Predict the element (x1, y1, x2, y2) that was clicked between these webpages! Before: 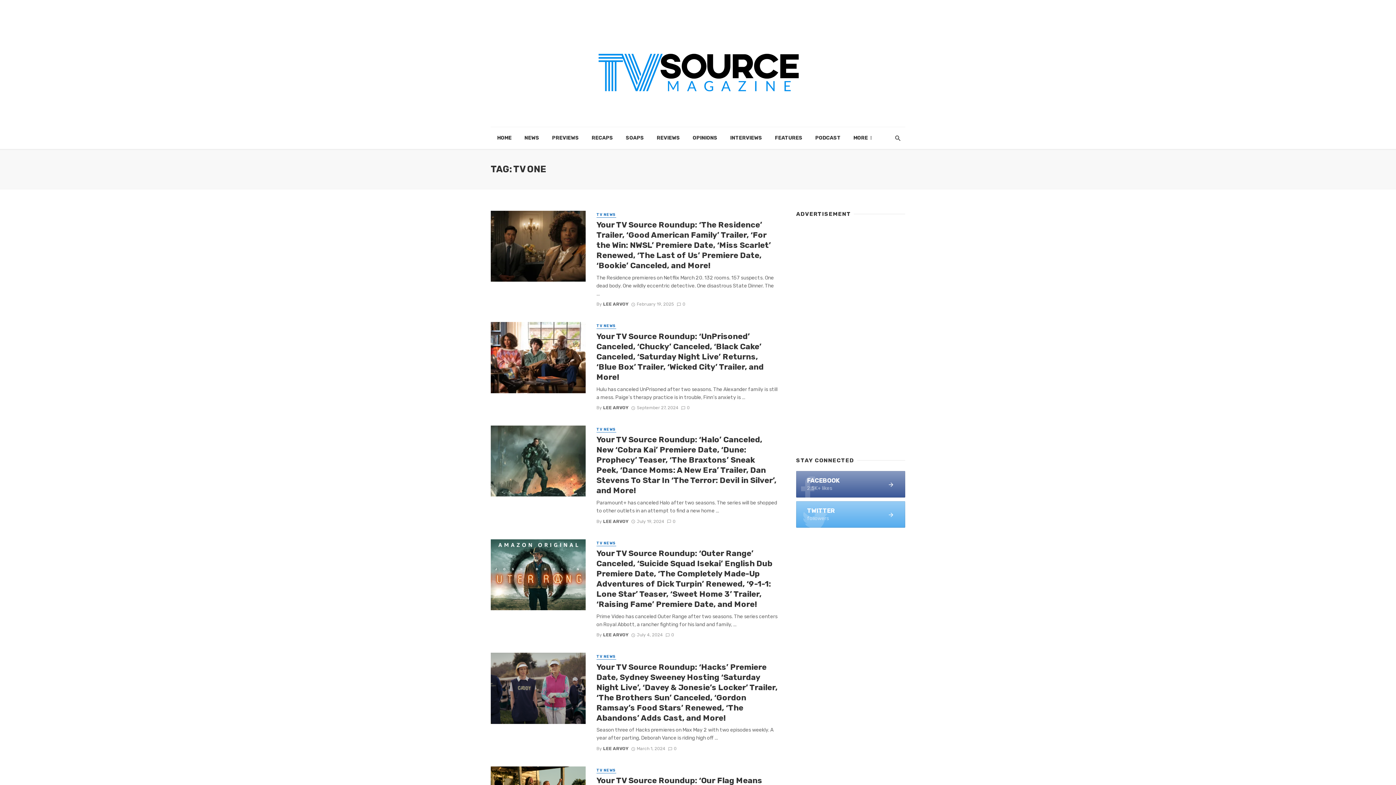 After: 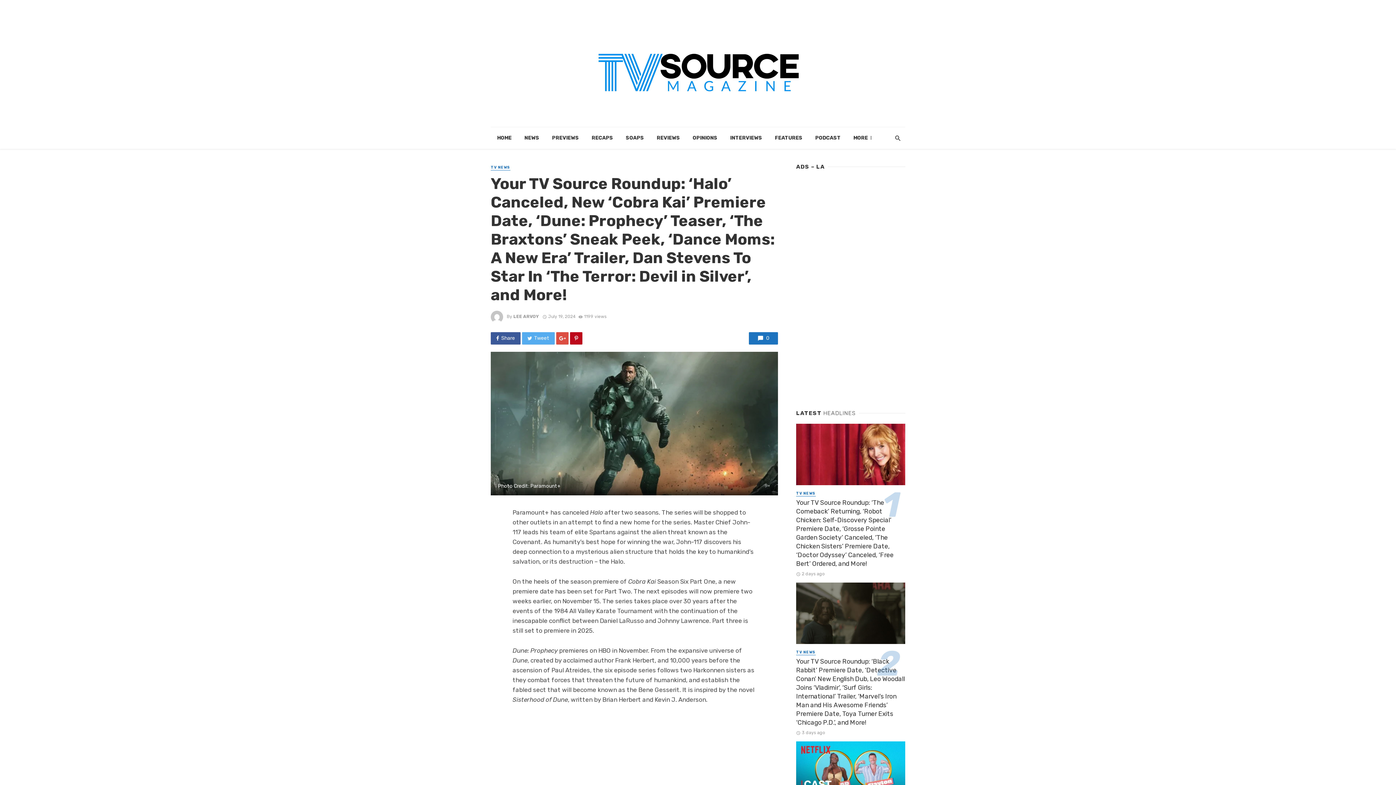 Action: bbox: (667, 519, 675, 524) label: 0